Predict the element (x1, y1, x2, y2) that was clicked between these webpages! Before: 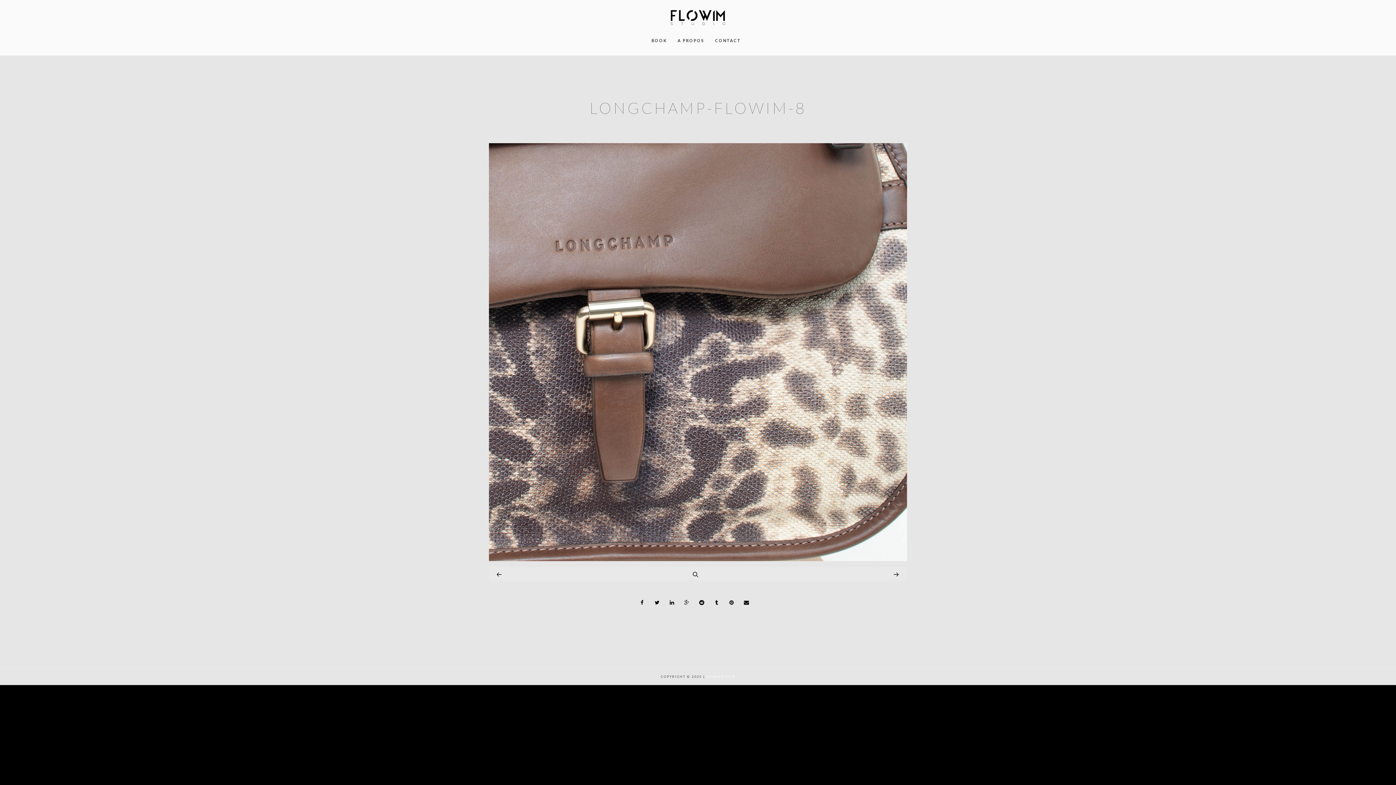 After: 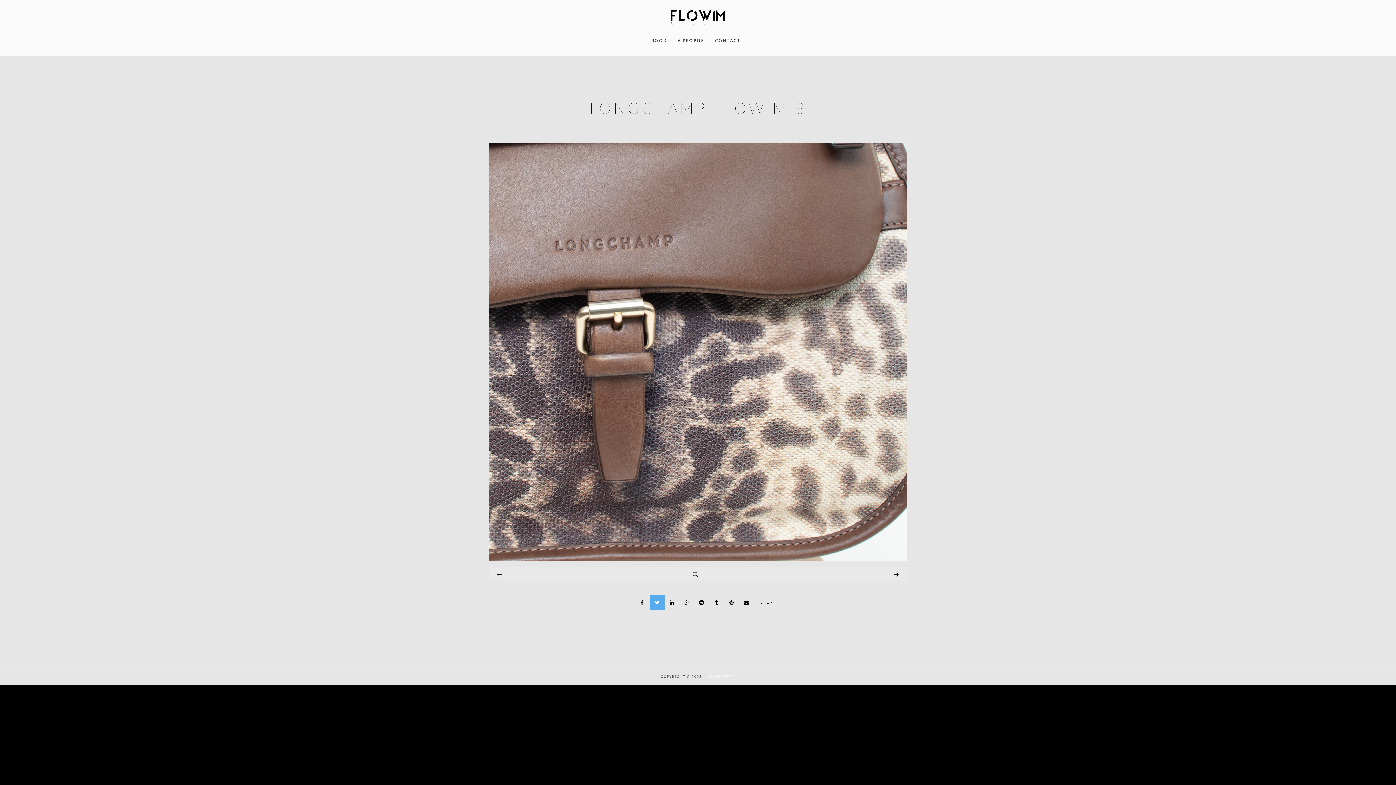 Action: bbox: (650, 595, 664, 610)